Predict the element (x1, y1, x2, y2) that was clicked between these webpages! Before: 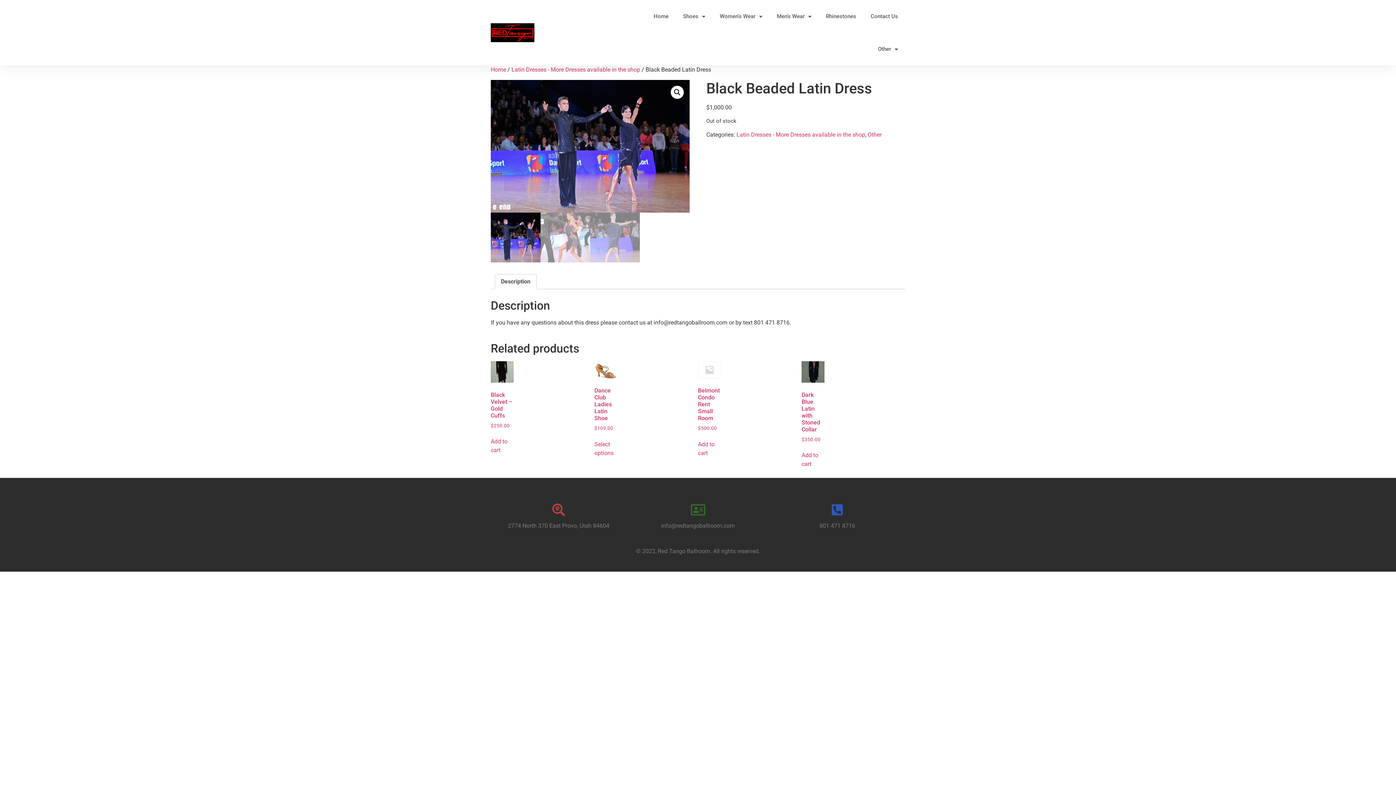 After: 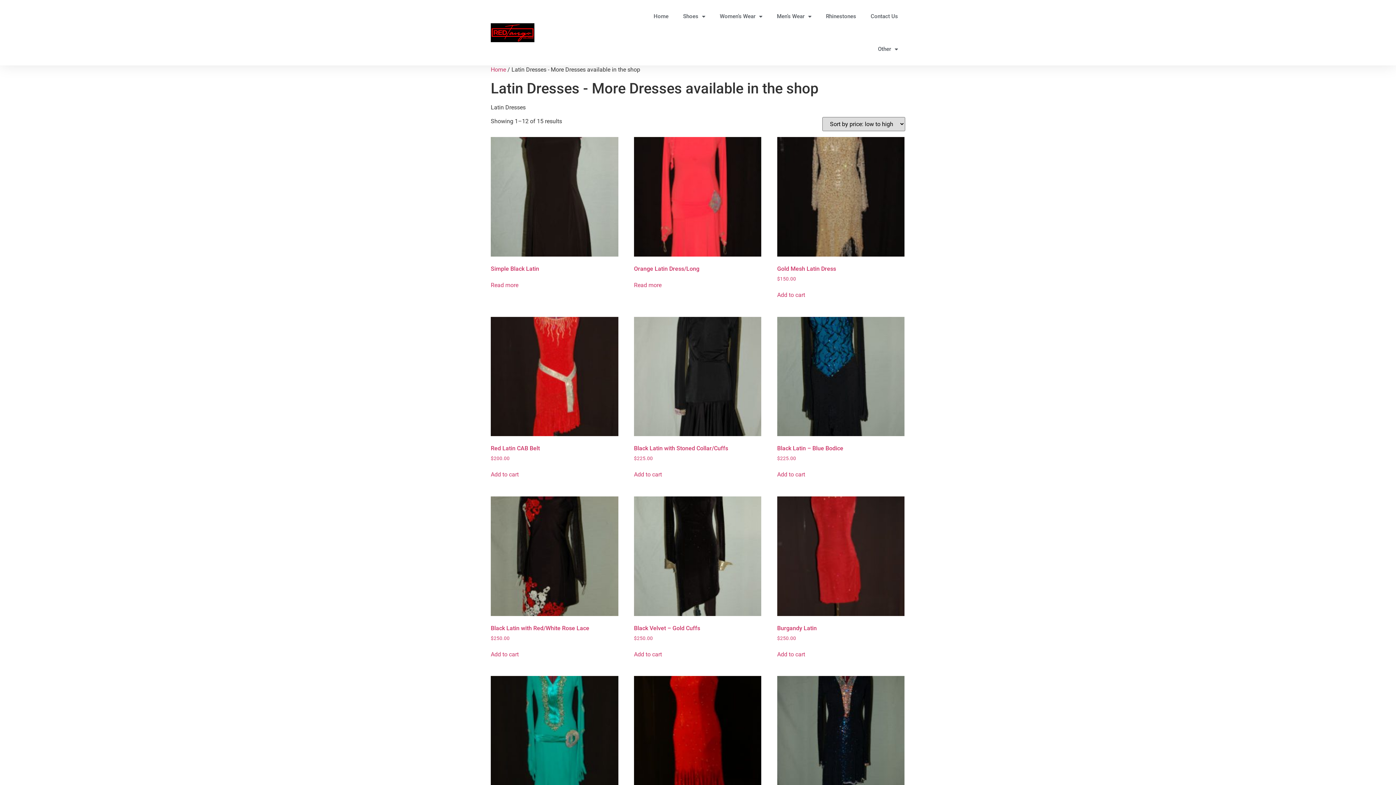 Action: label: Latin Dresses - More Dresses available in the shop bbox: (511, 66, 640, 73)